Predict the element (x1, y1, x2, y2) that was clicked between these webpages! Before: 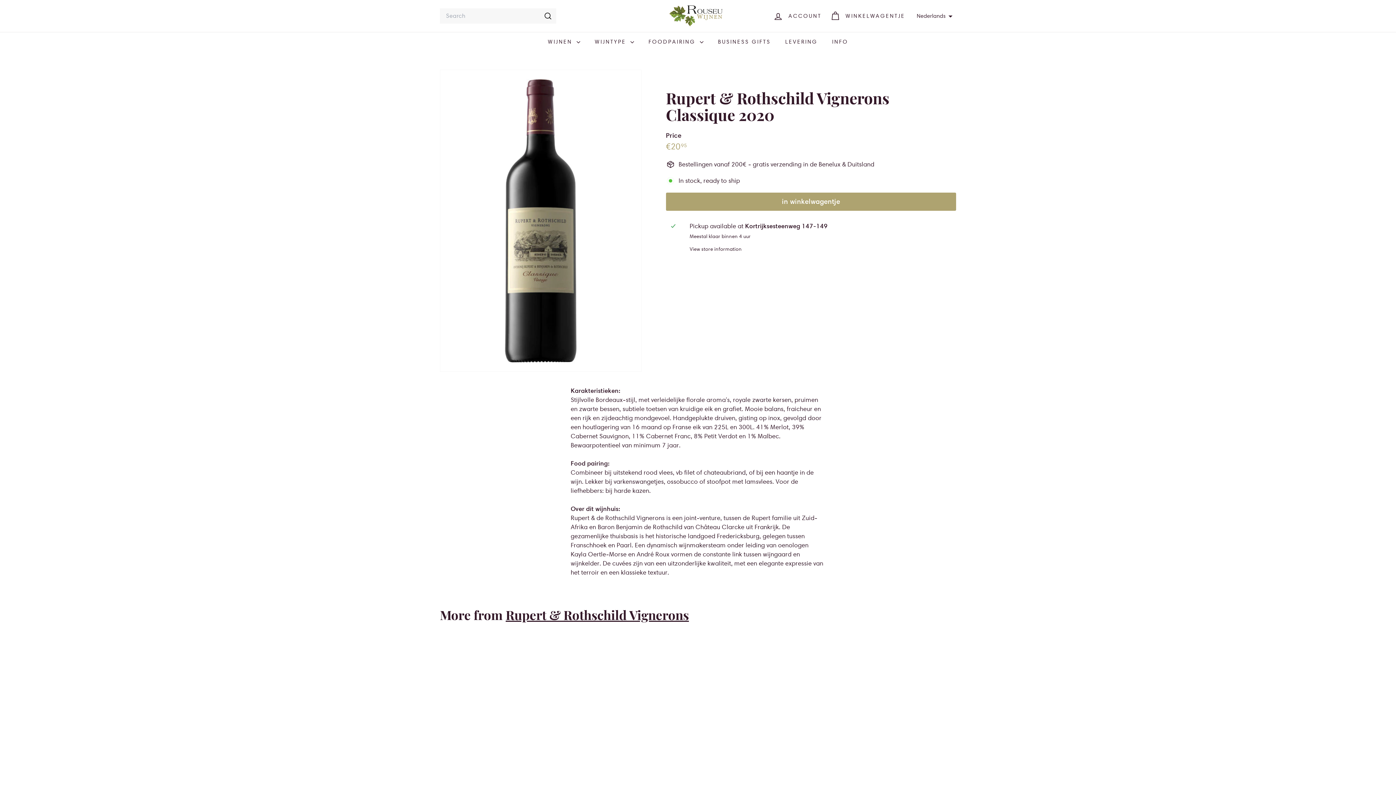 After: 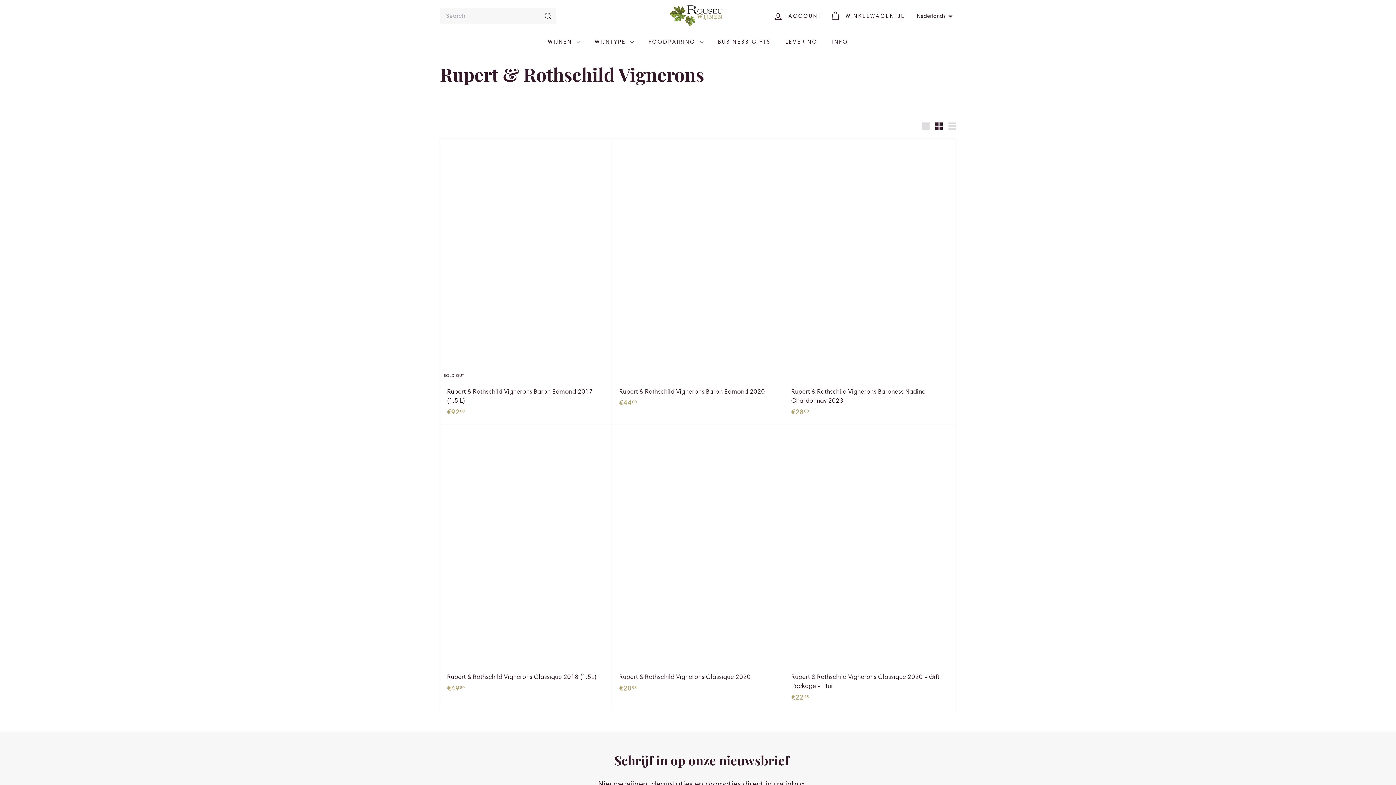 Action: label: Rupert & Rothschild Vignerons bbox: (505, 606, 689, 623)